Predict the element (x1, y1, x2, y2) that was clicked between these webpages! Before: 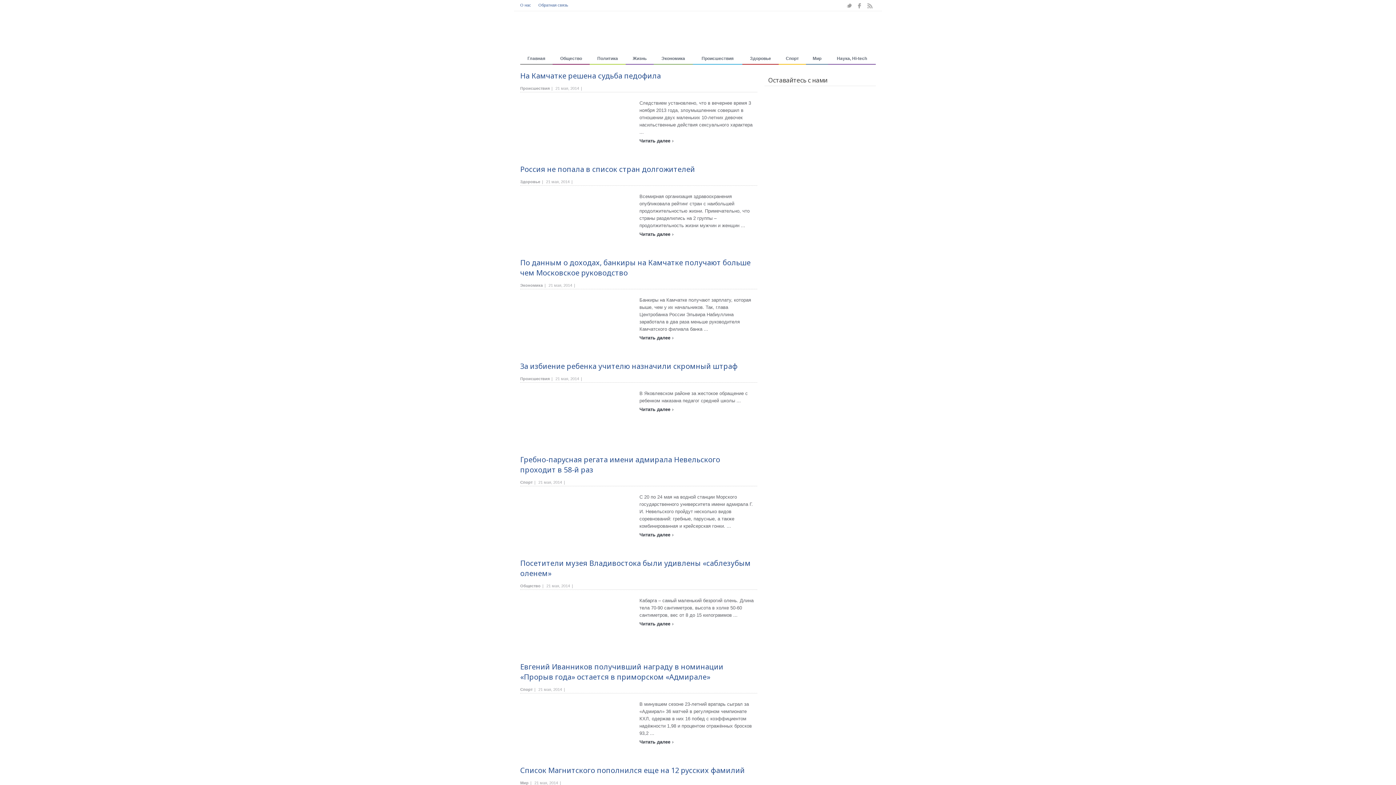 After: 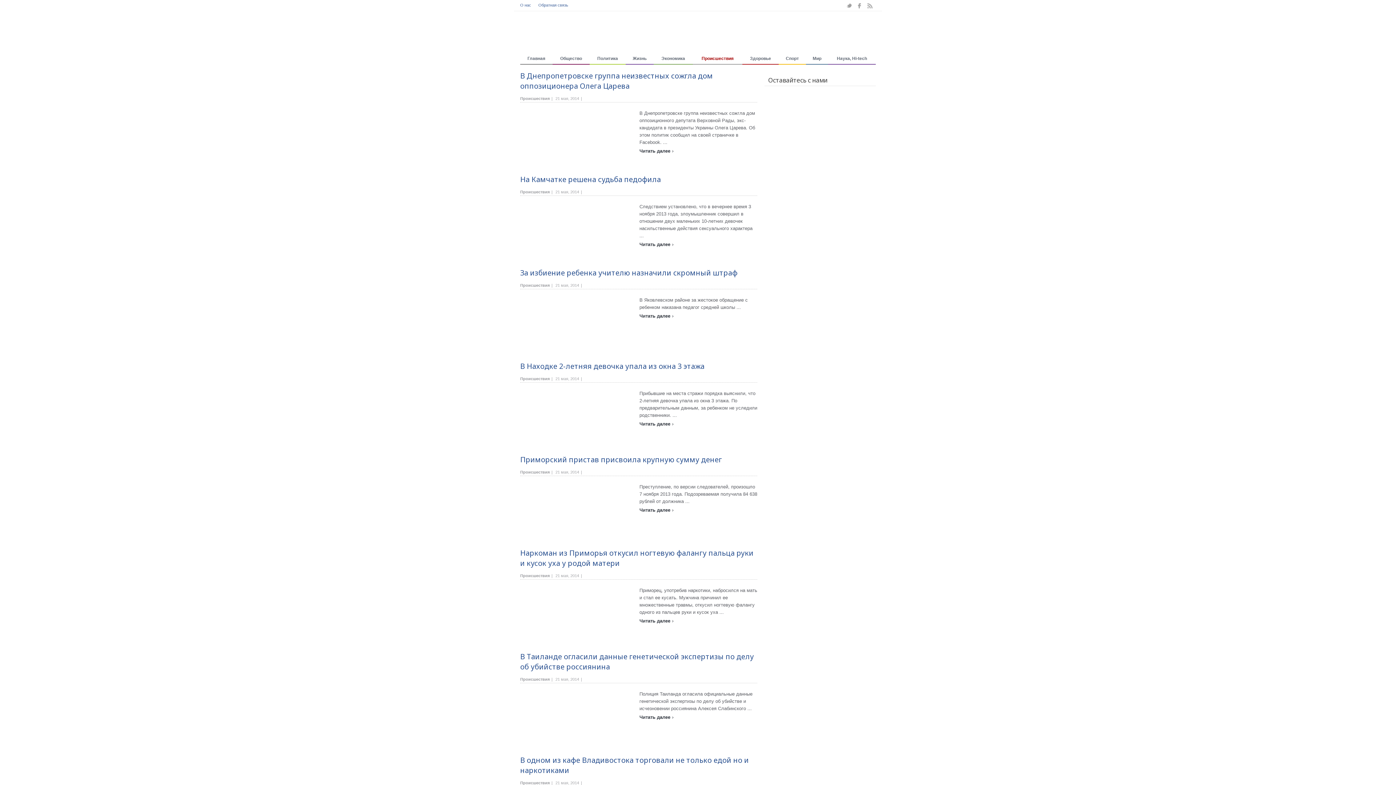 Action: label: Происшествия bbox: (520, 376, 549, 381)